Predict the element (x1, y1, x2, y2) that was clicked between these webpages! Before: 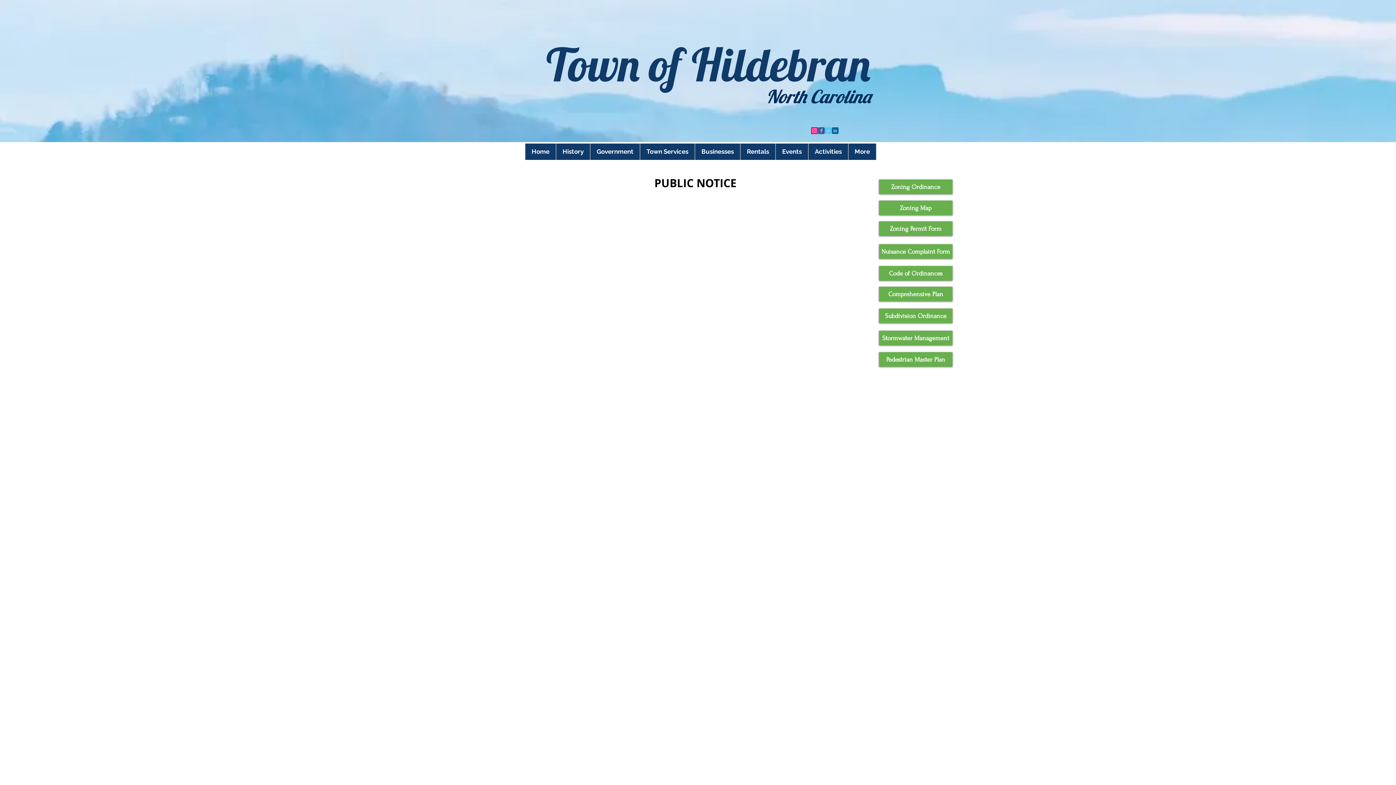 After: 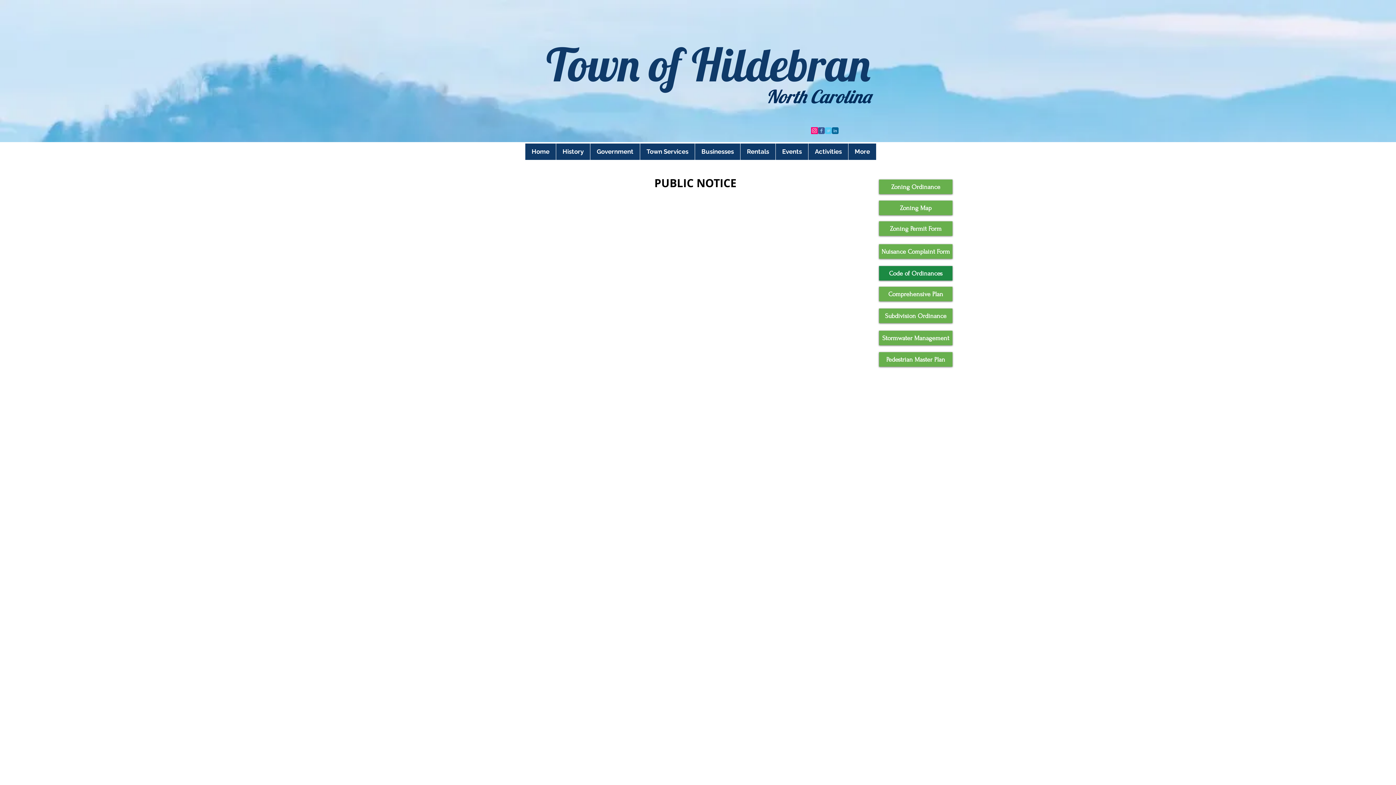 Action: bbox: (879, 266, 952, 280) label: Code of Ordinances